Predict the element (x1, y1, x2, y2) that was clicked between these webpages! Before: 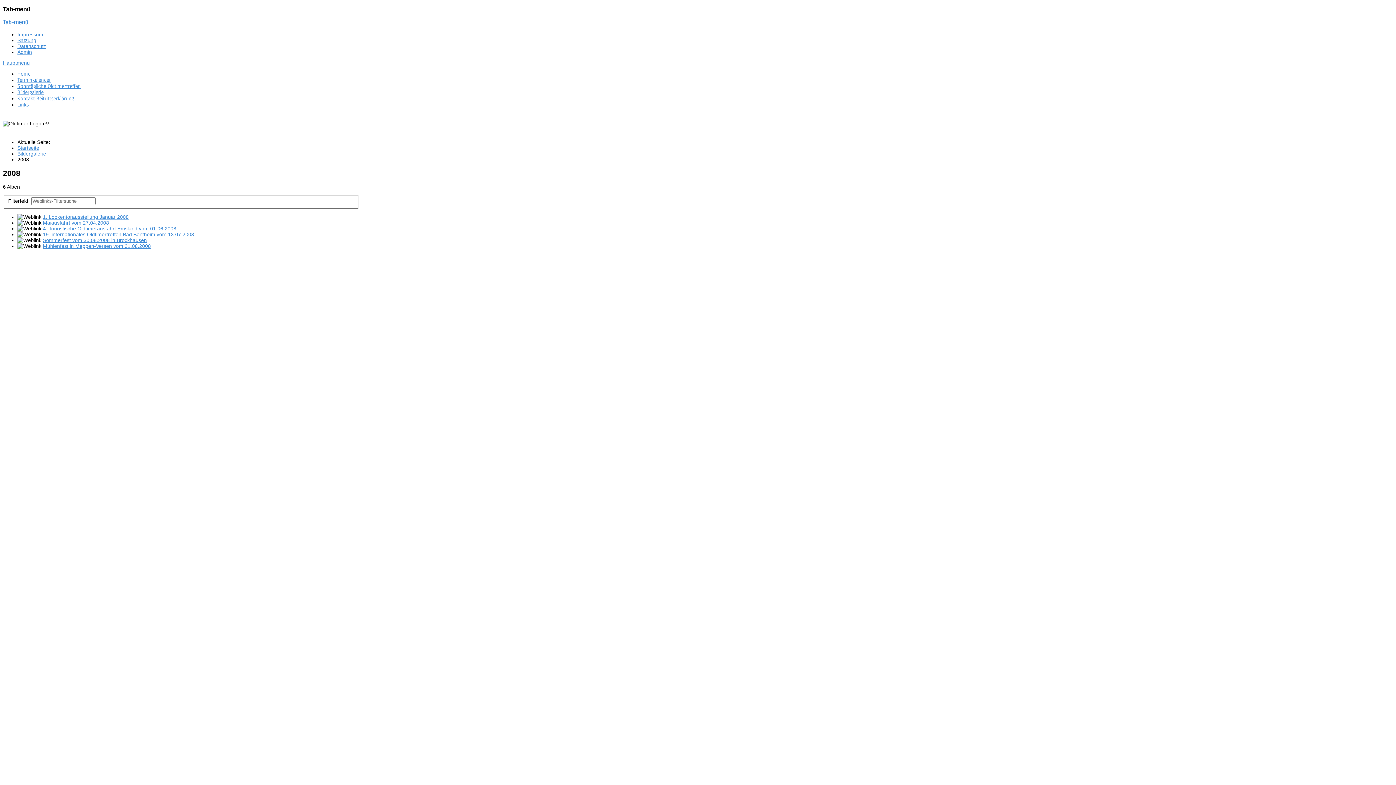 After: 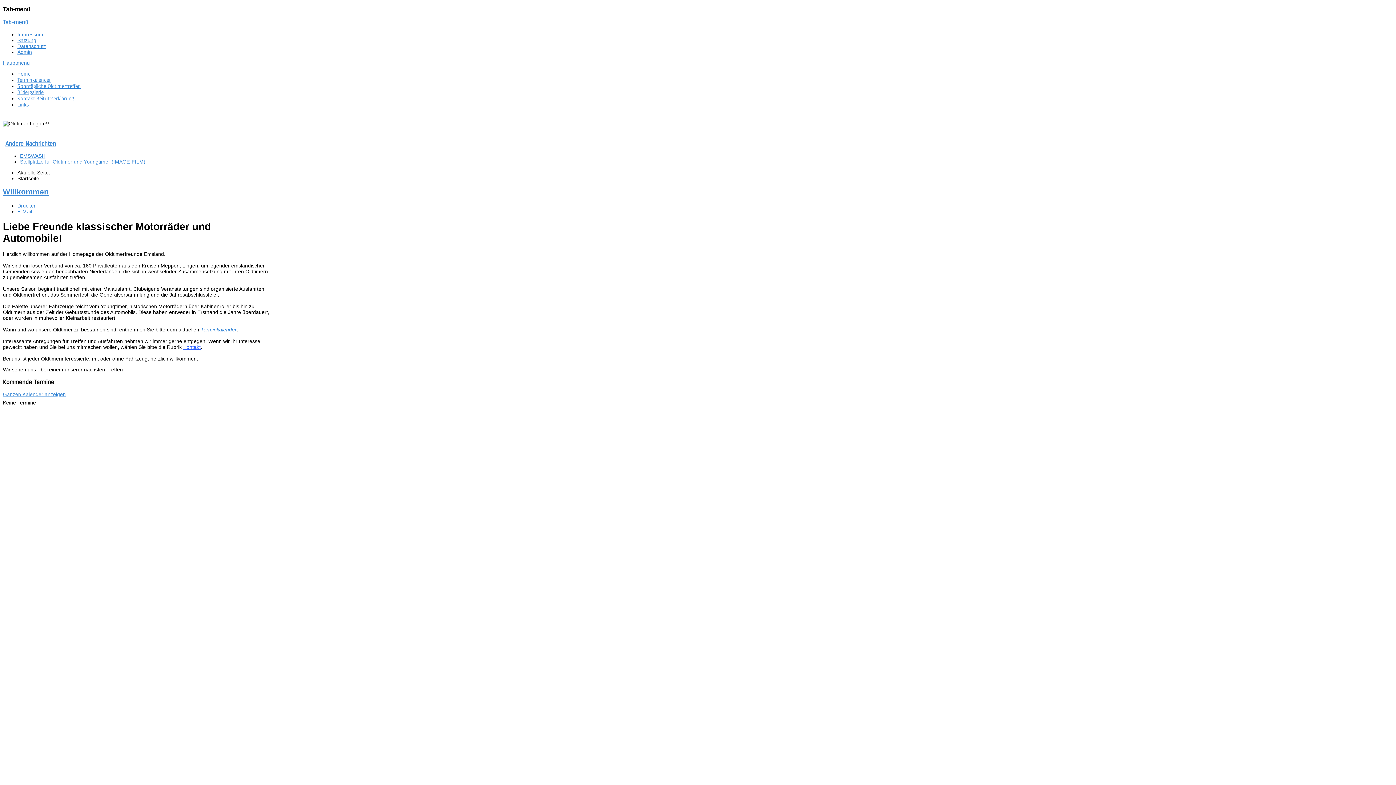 Action: bbox: (17, 145, 39, 150) label: Startseite